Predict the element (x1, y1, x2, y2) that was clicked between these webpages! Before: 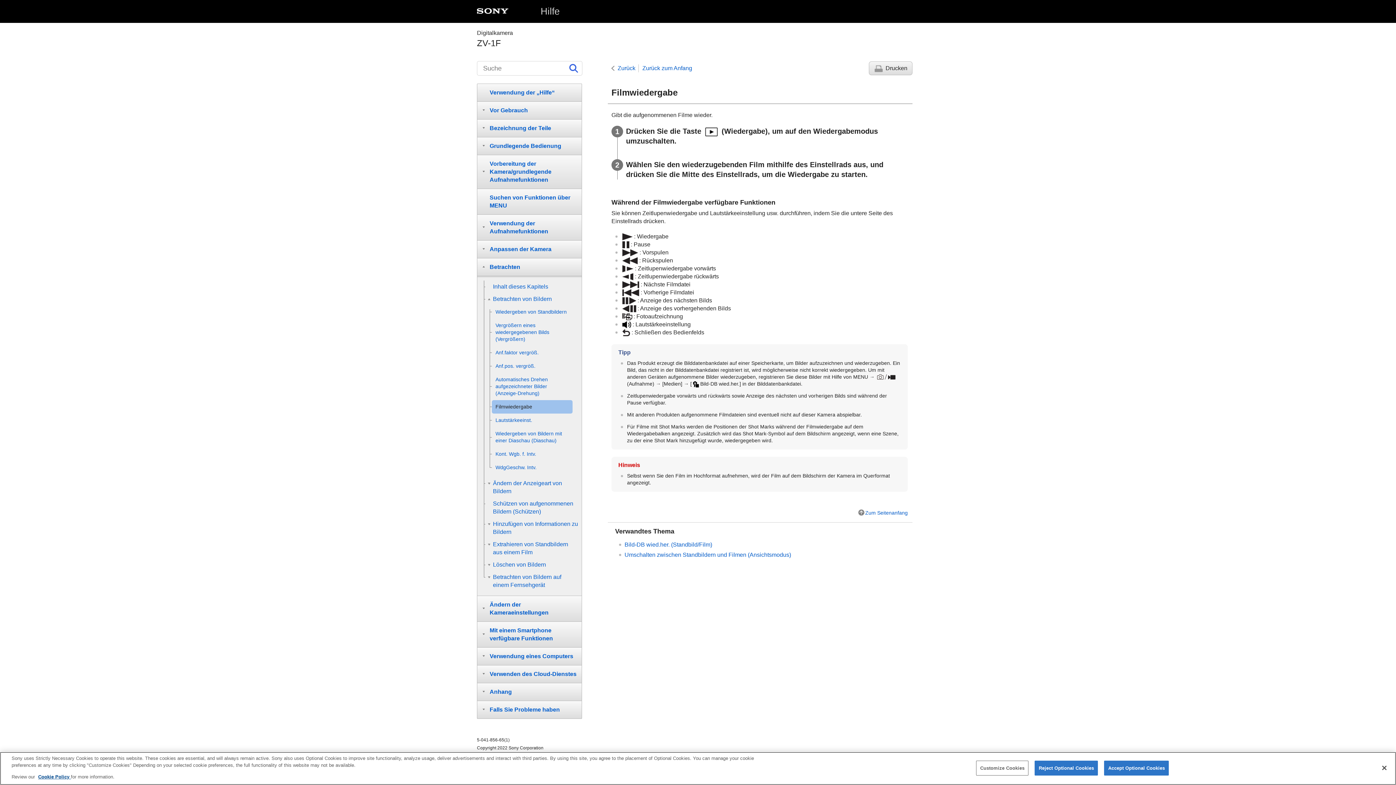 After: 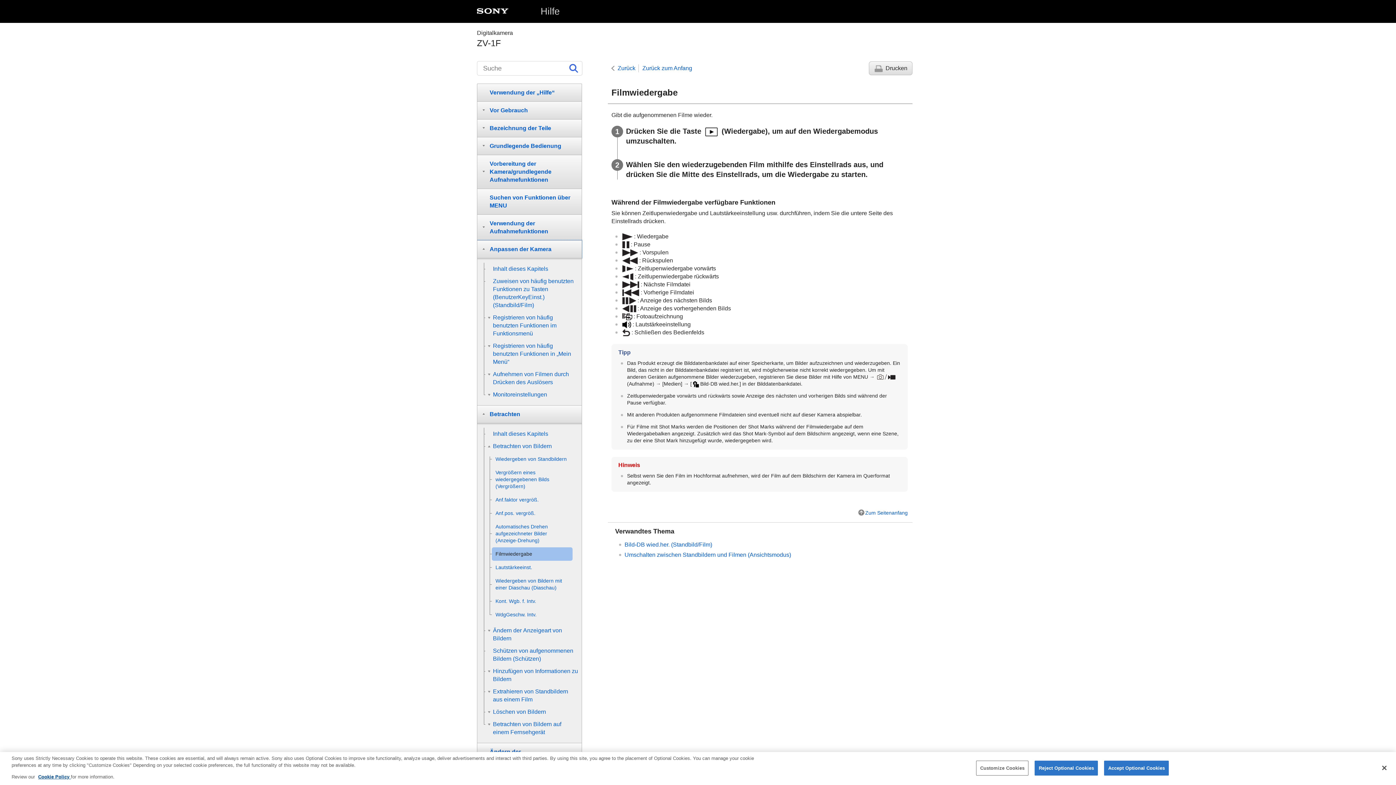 Action: bbox: (477, 240, 582, 258) label: Anpassen der Kamera